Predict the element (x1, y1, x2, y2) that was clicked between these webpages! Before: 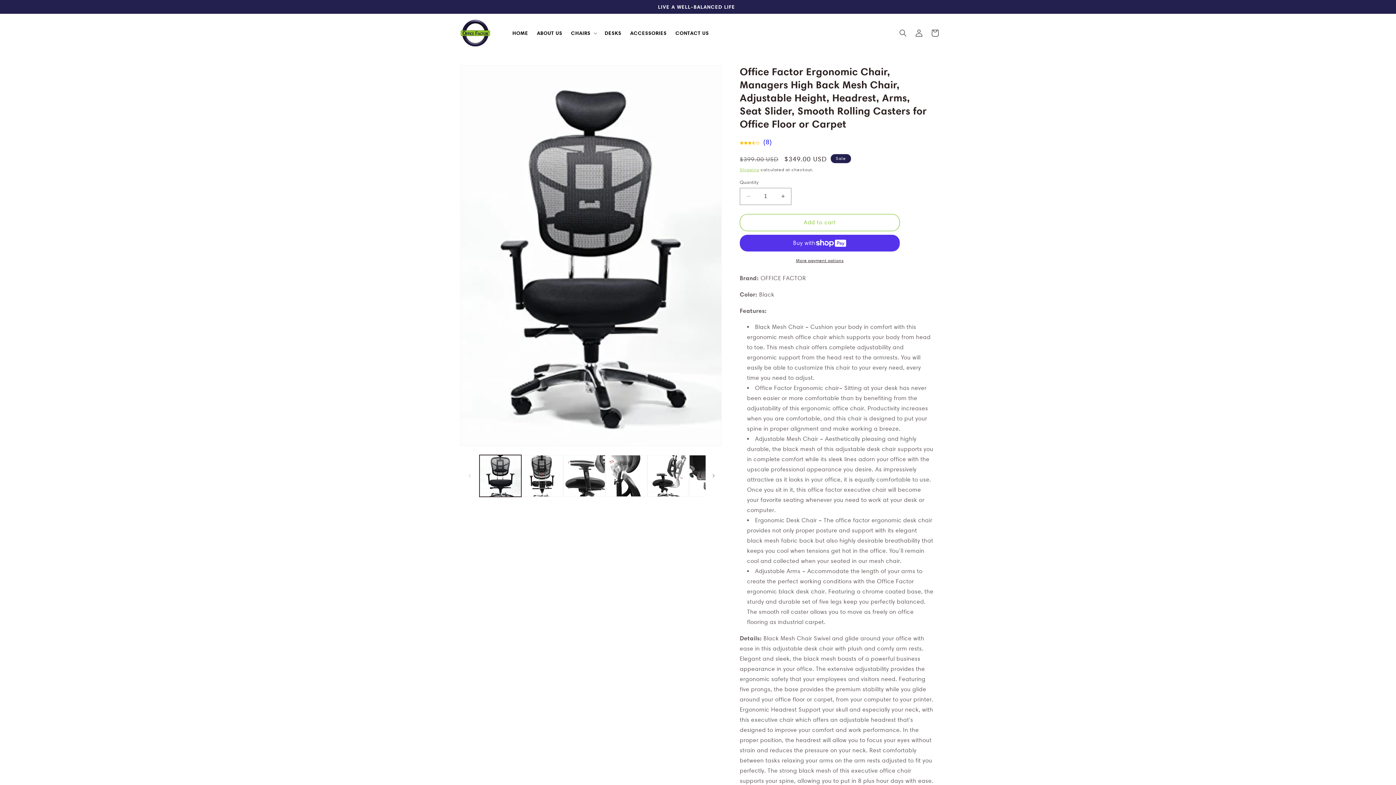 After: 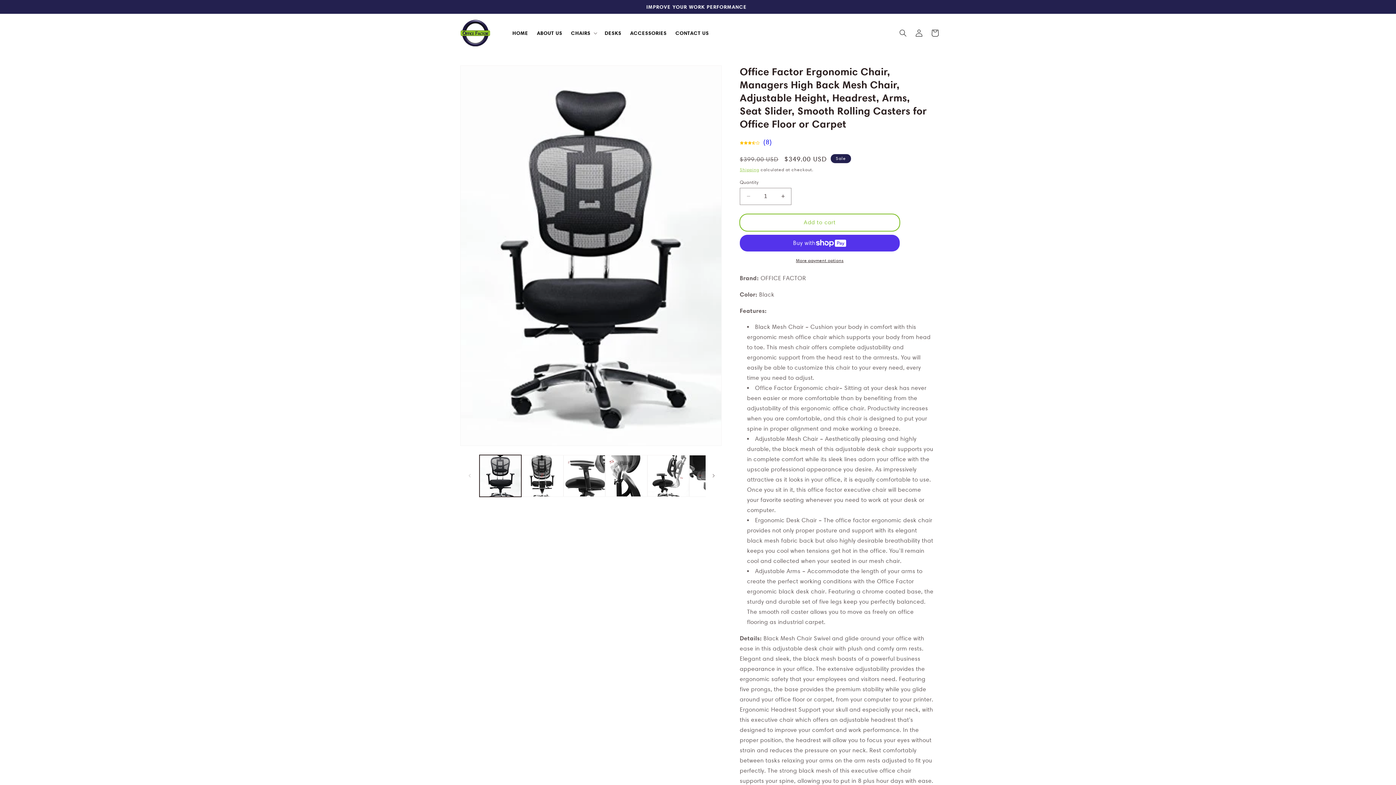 Action: bbox: (740, 214, 900, 231) label: Add to cart